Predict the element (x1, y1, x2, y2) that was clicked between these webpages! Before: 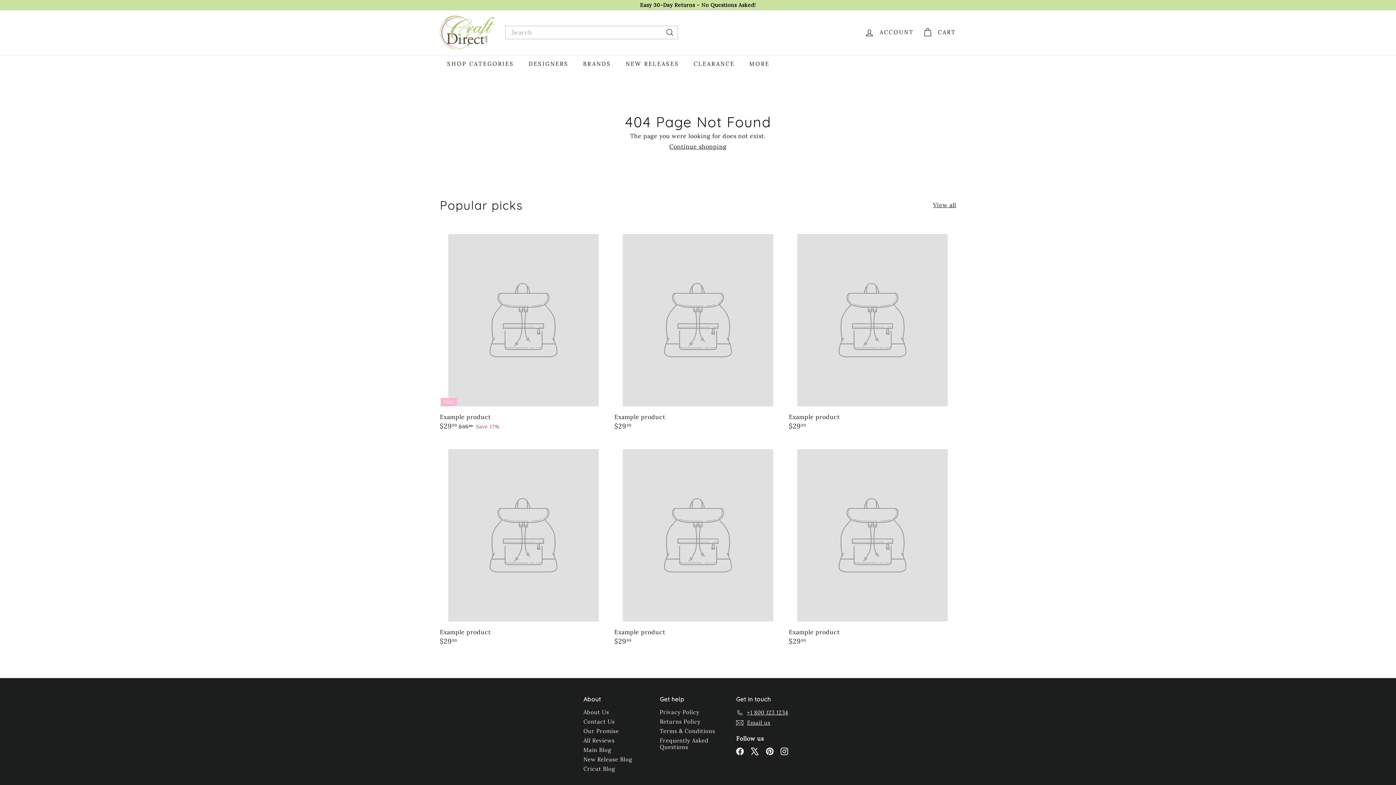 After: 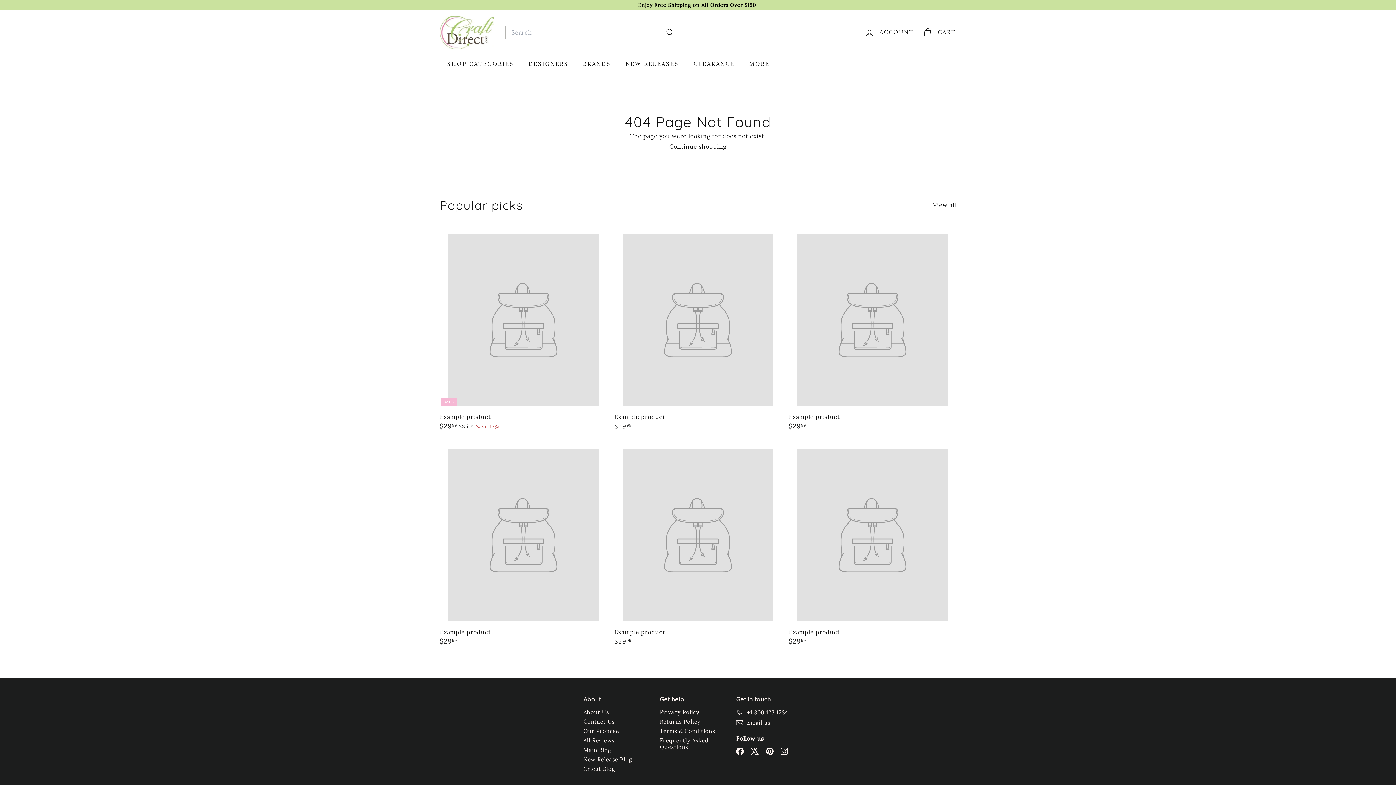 Action: bbox: (736, 747, 744, 755) label: Facebook